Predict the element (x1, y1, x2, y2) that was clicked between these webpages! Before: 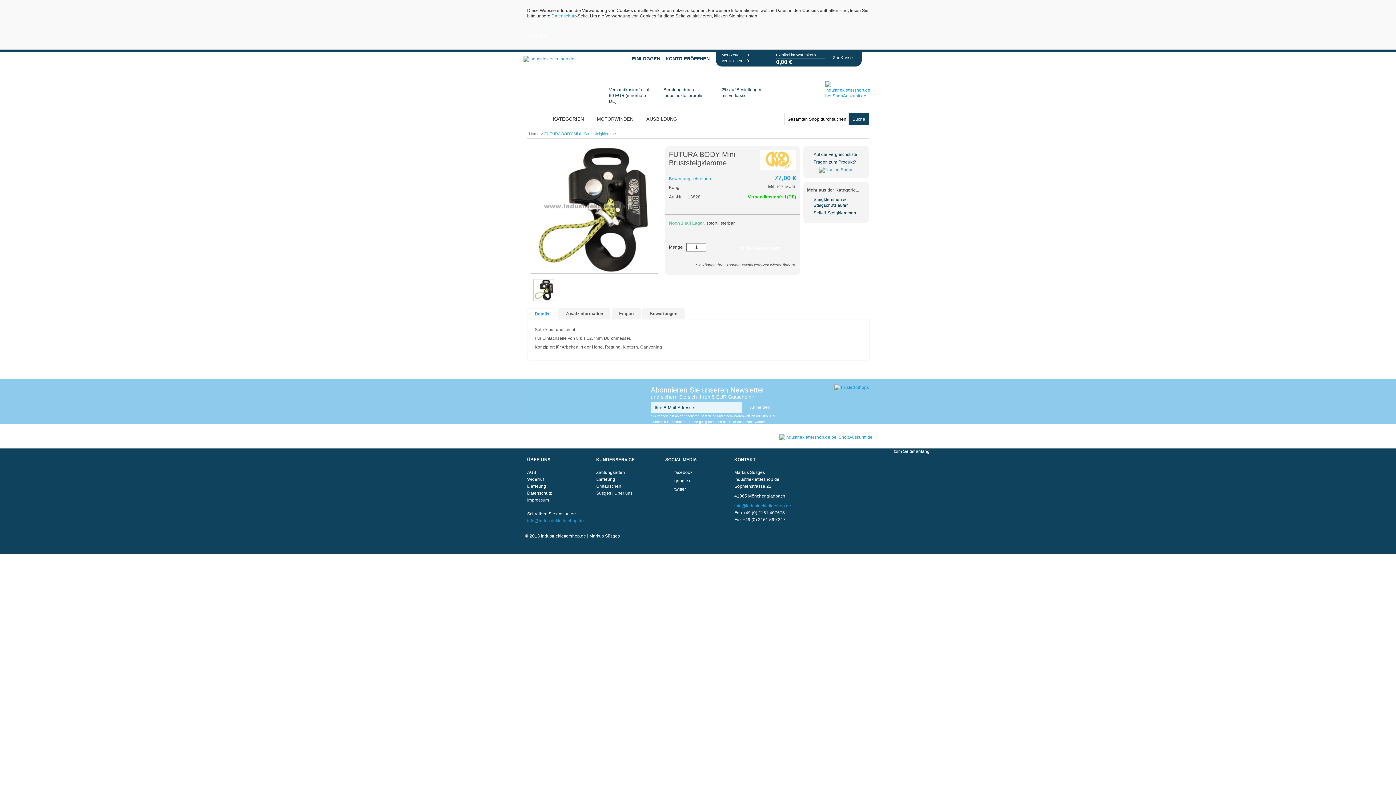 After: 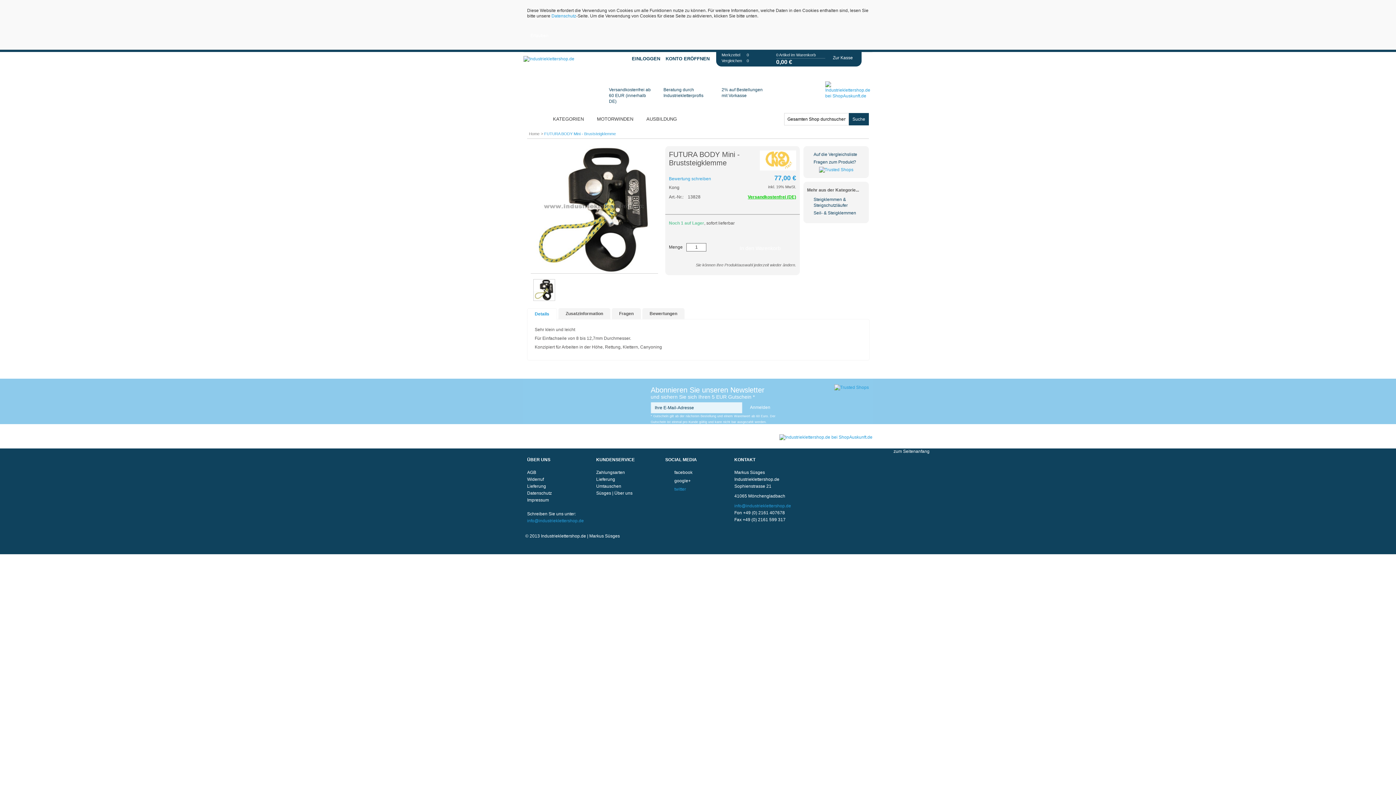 Action: label: twitter bbox: (665, 486, 686, 493)